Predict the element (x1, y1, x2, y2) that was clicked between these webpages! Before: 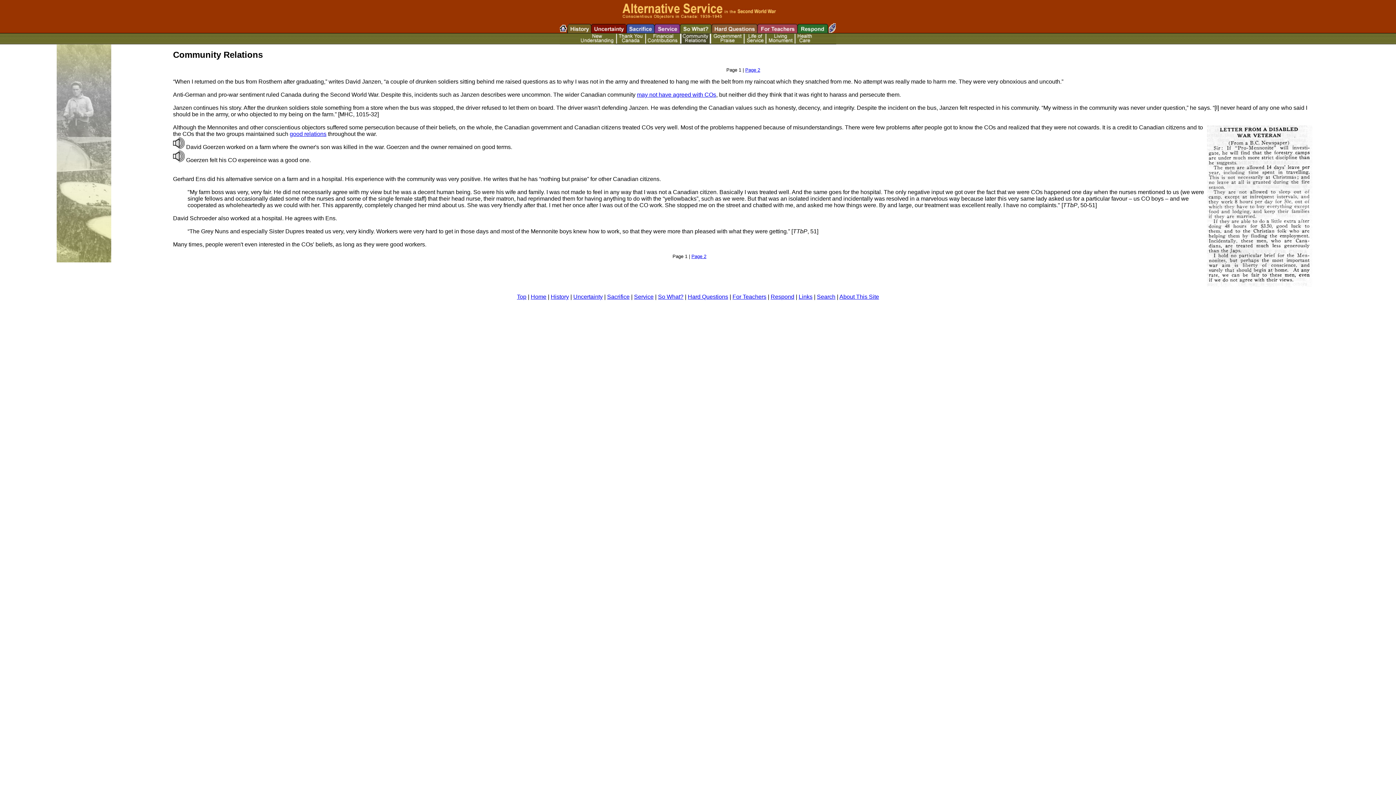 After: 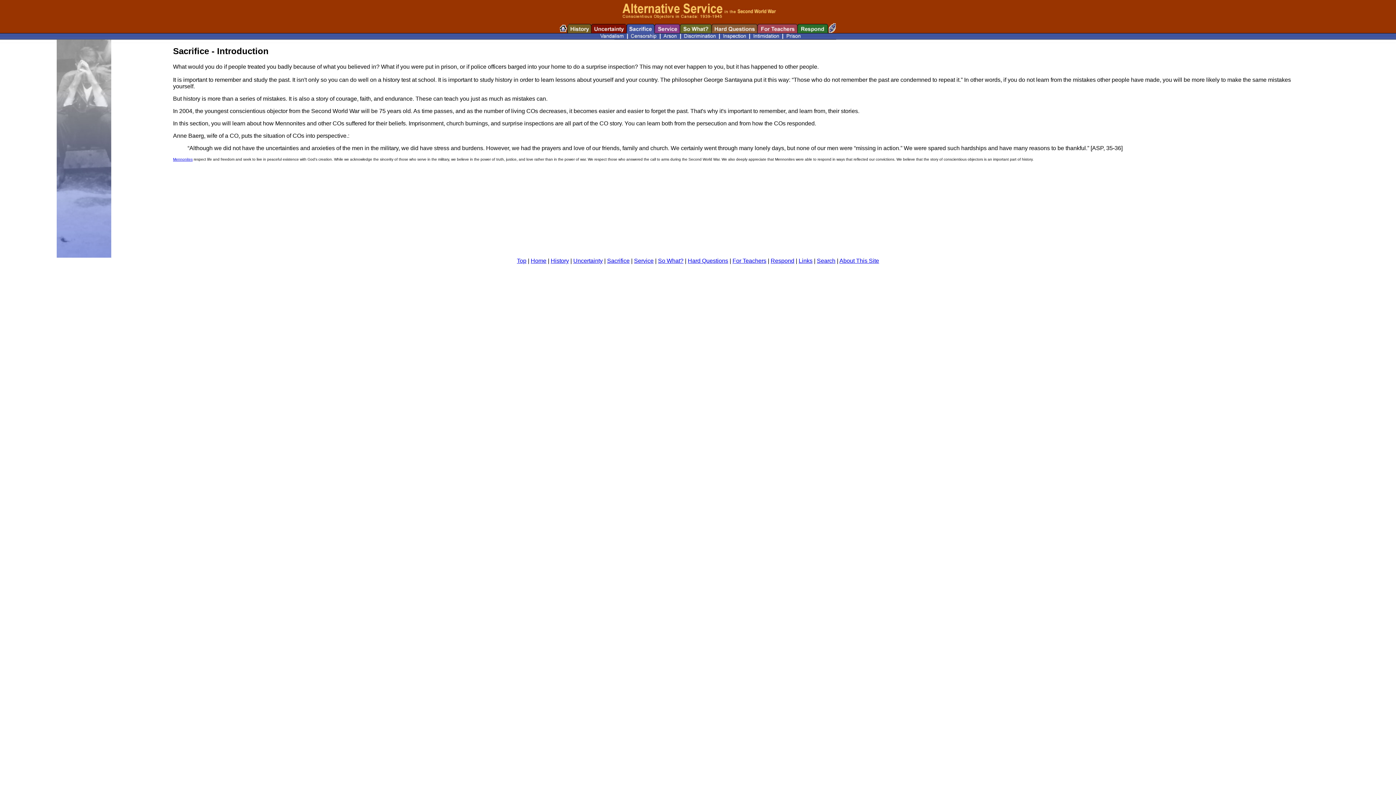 Action: bbox: (607, 293, 629, 300) label: Sacrifice